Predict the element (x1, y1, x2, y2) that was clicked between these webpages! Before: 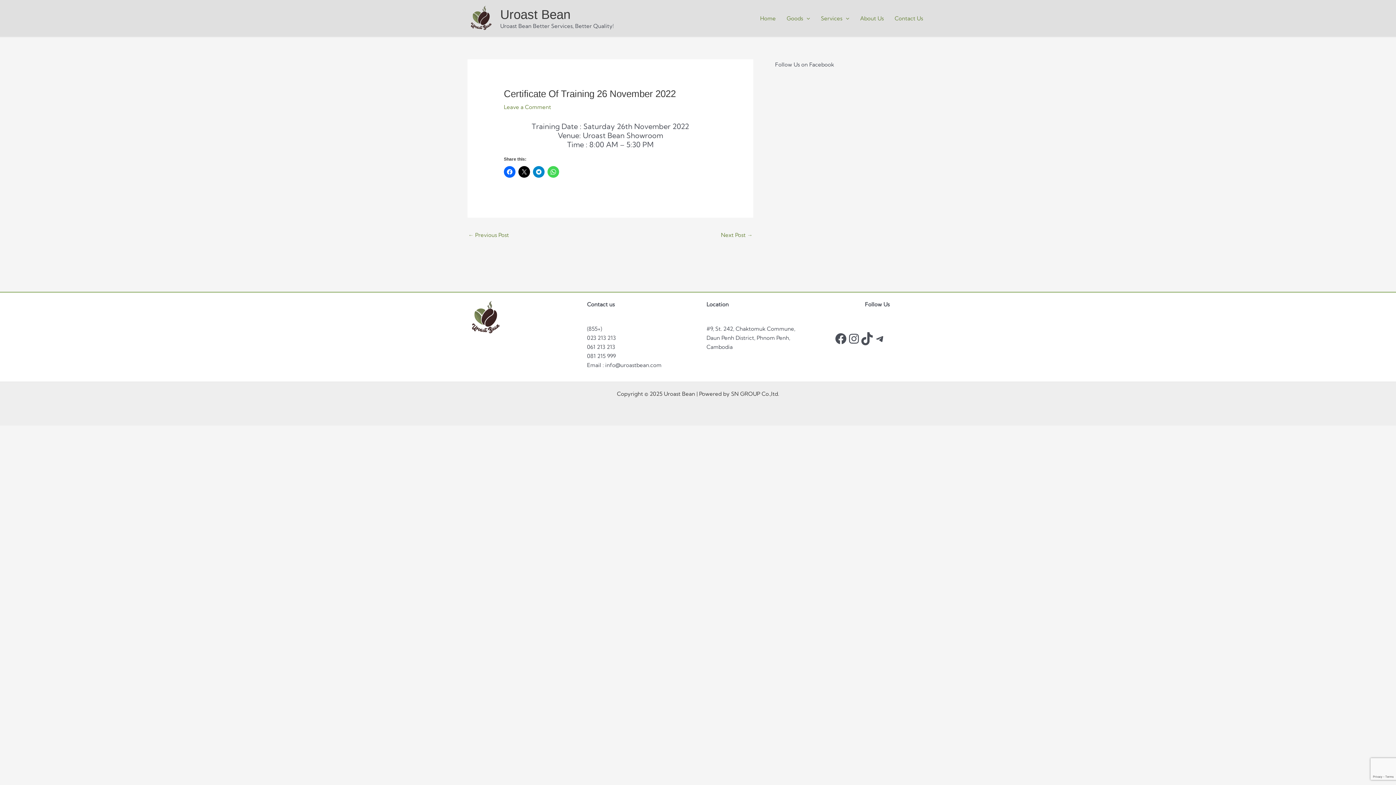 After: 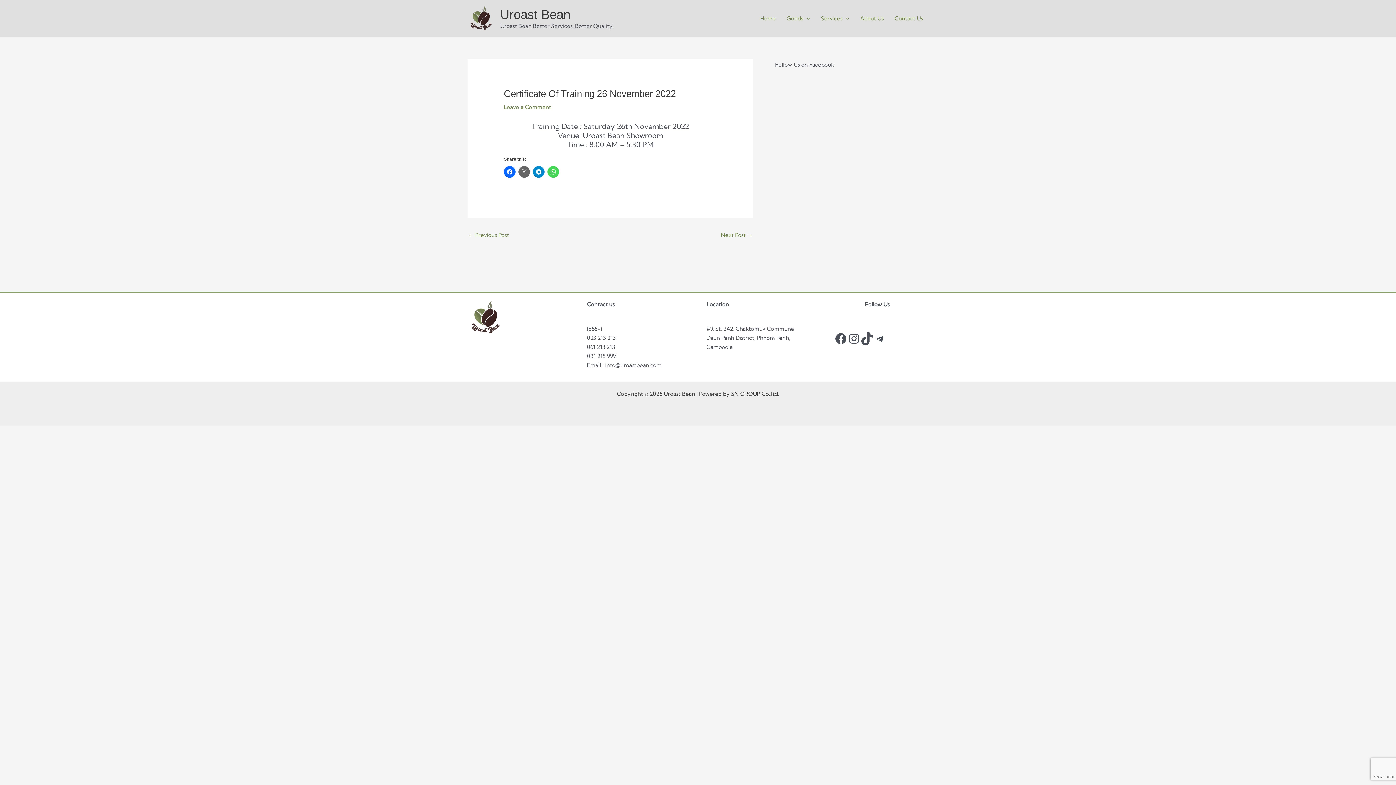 Action: bbox: (518, 166, 530, 177)